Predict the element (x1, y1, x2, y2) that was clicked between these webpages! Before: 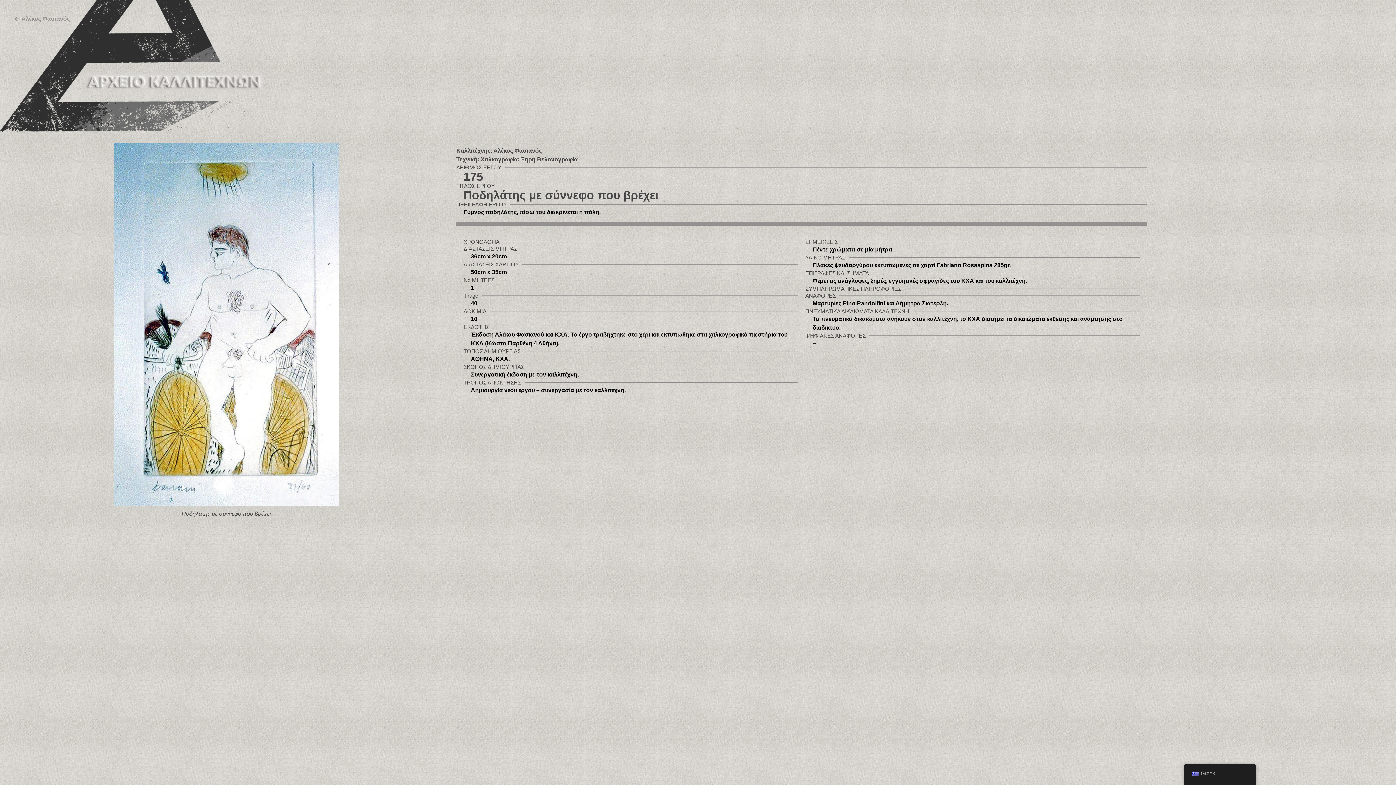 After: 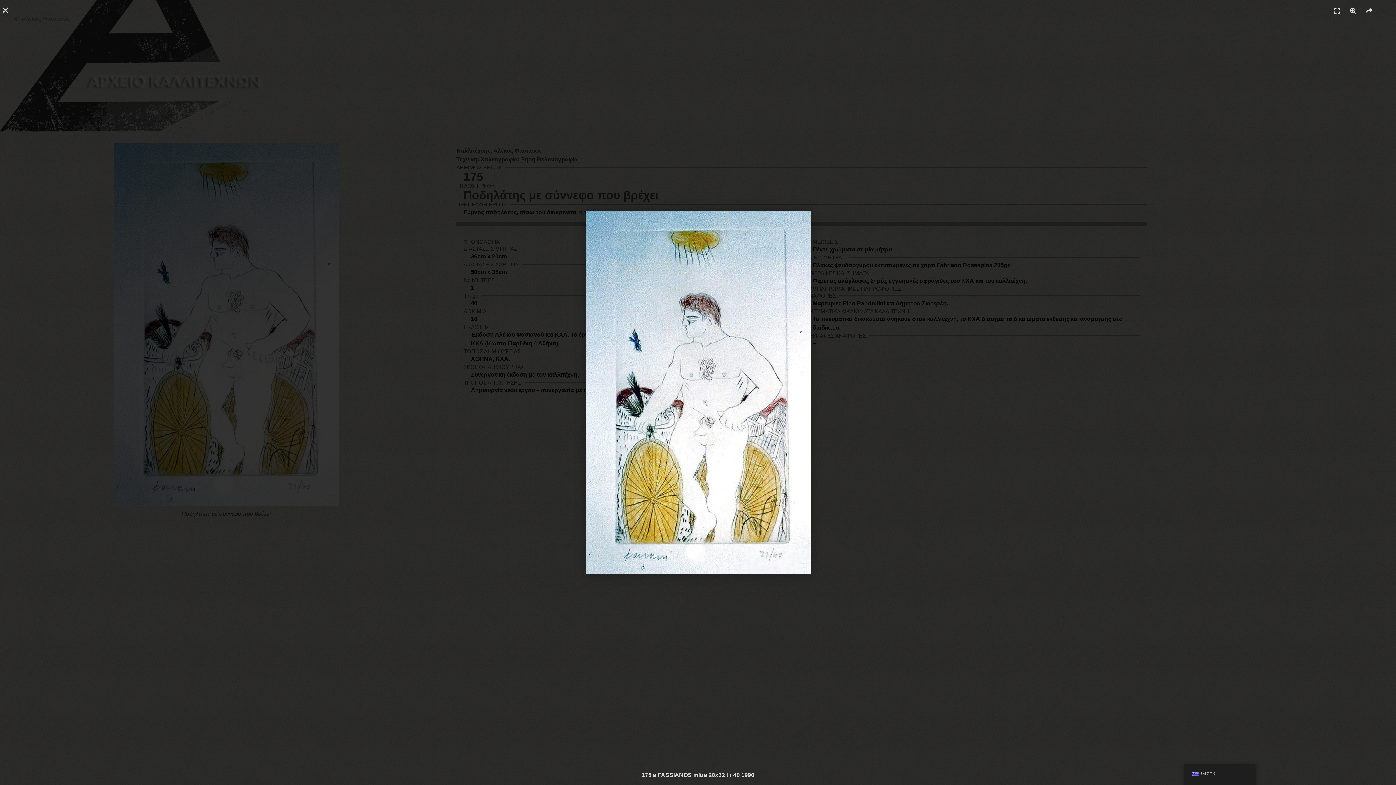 Action: bbox: (113, 142, 338, 506)